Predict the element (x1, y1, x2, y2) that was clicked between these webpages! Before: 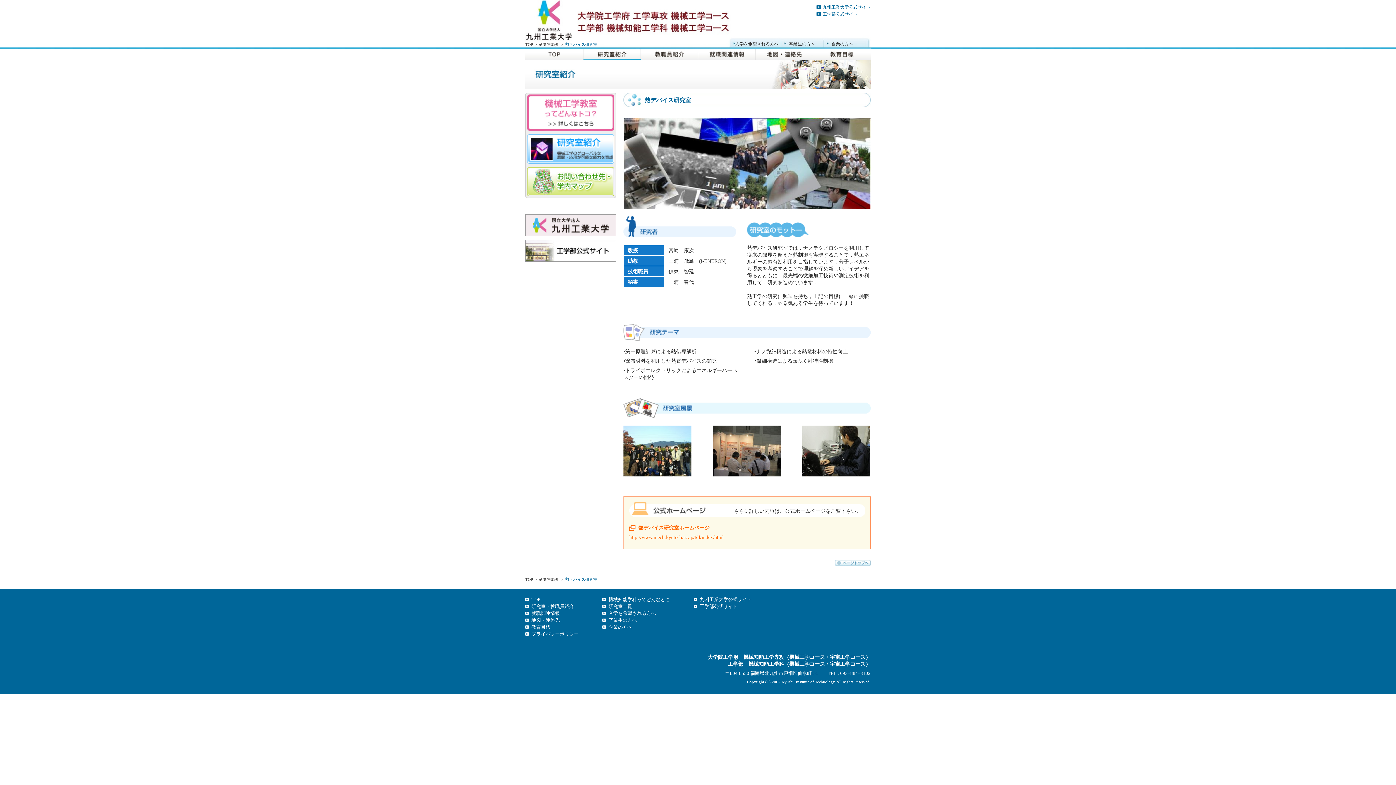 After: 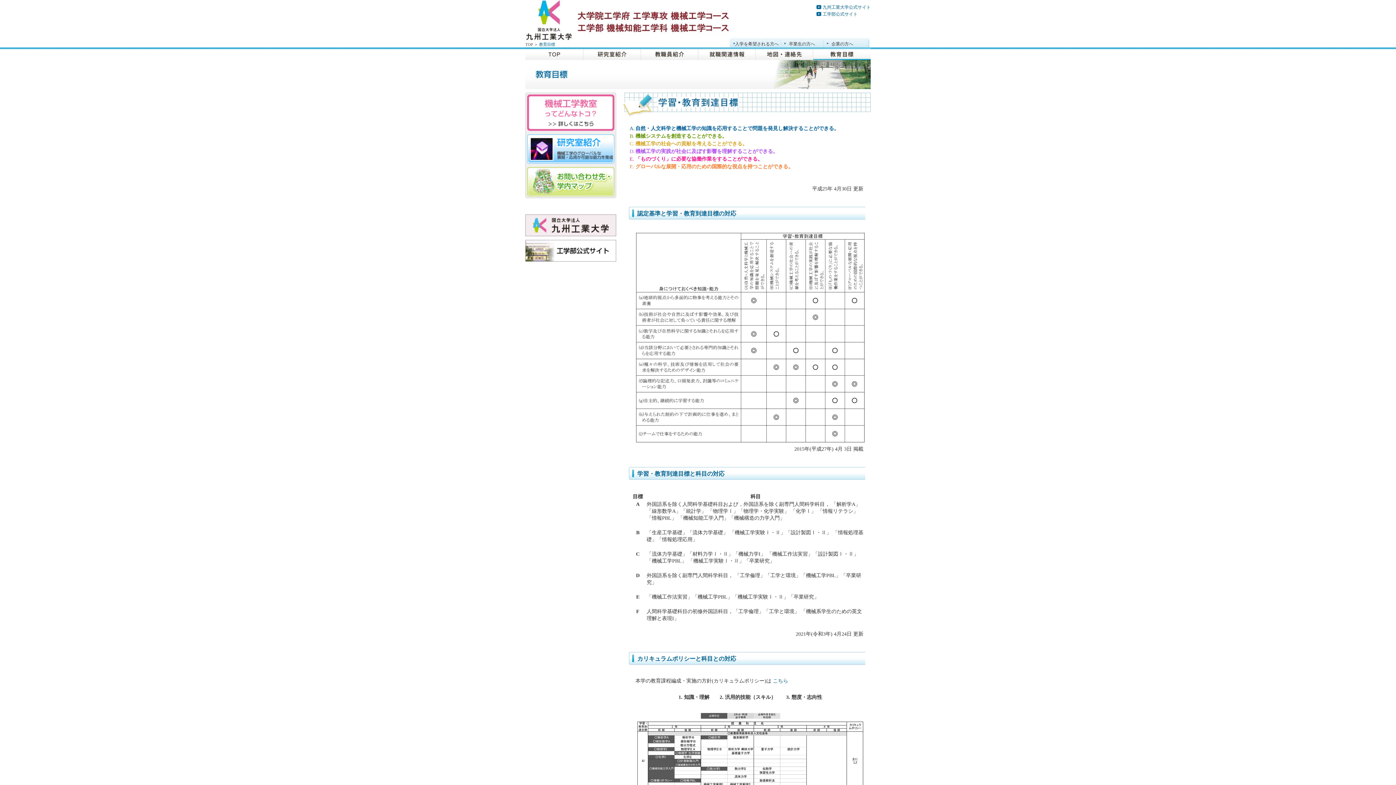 Action: label: 教育目標 bbox: (525, 624, 550, 630)